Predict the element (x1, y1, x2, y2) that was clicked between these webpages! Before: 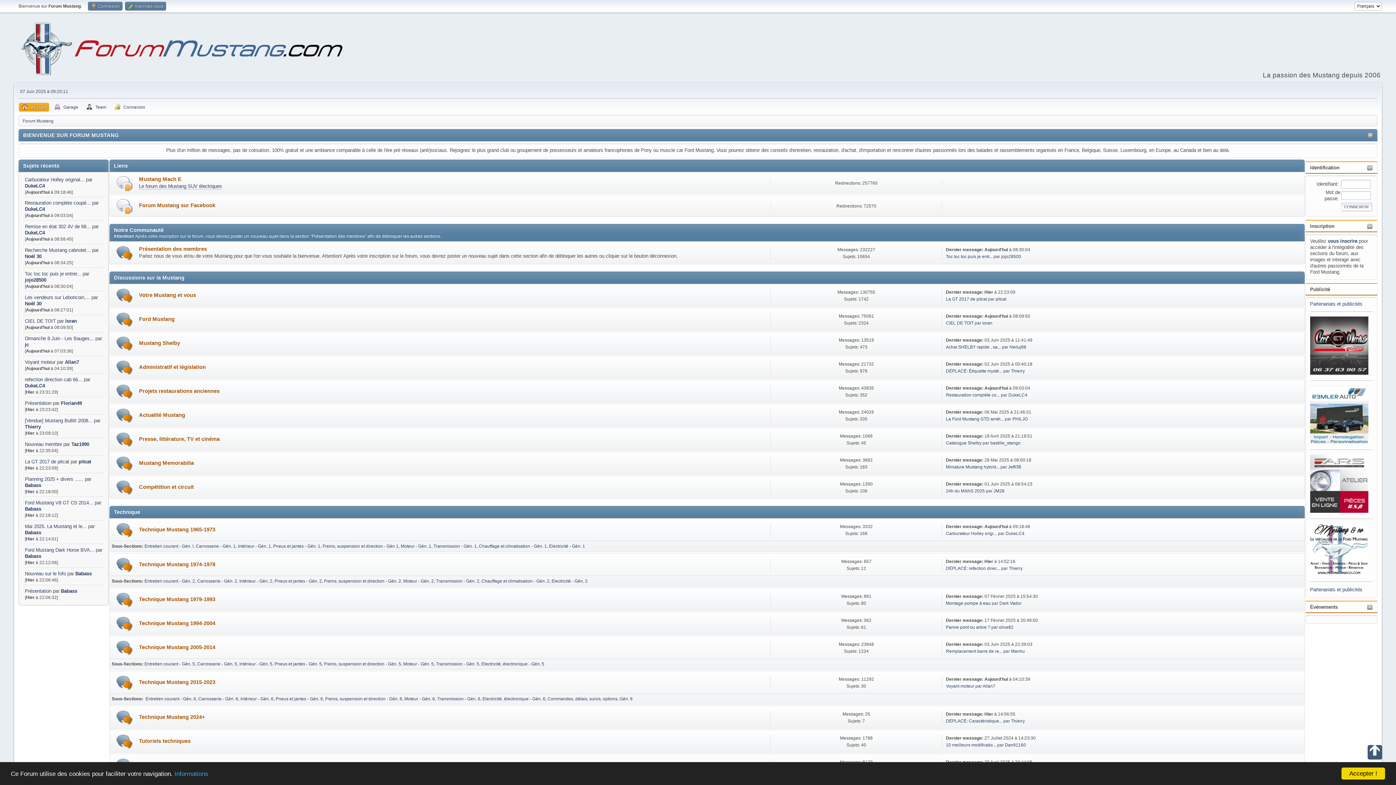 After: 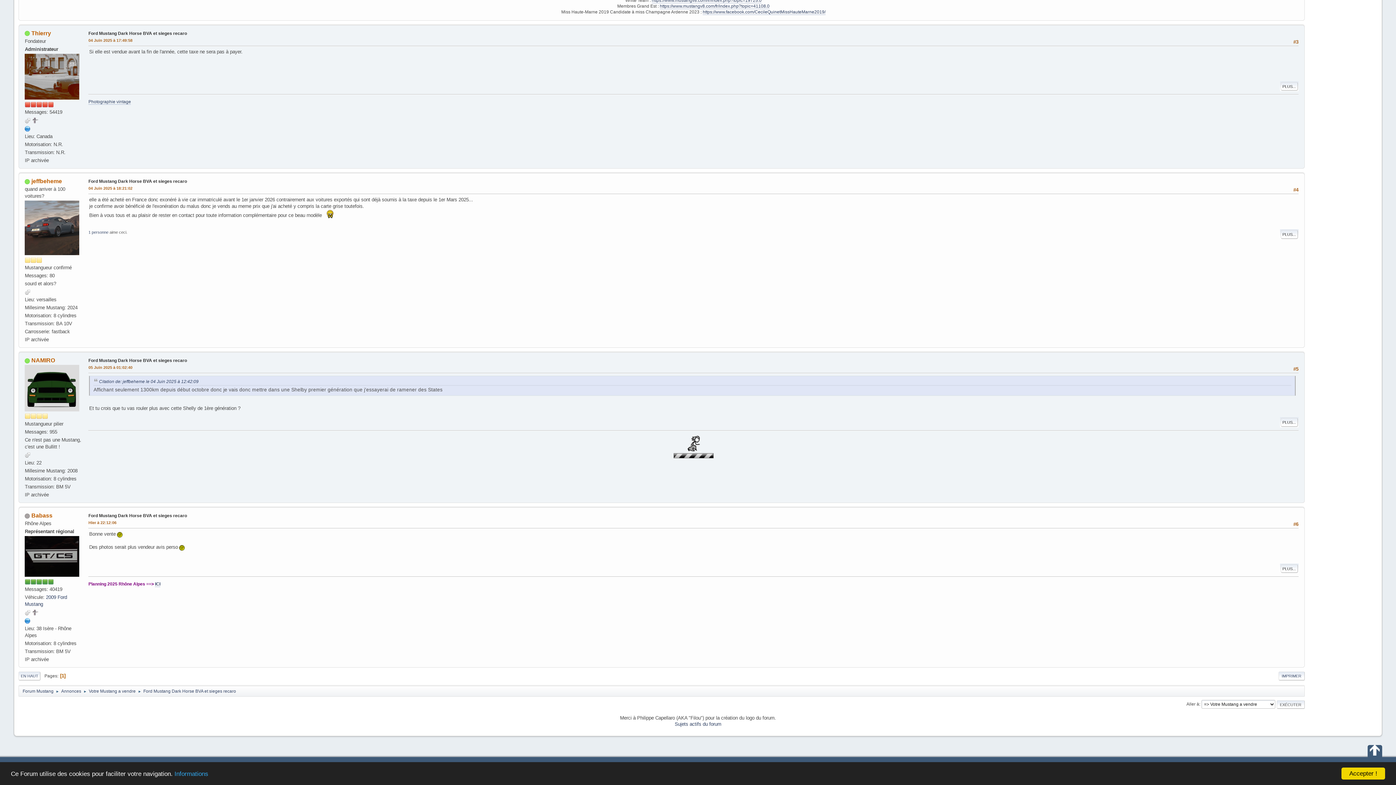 Action: bbox: (24, 547, 94, 552) label: Ford Mustang Dark Horse BVA...